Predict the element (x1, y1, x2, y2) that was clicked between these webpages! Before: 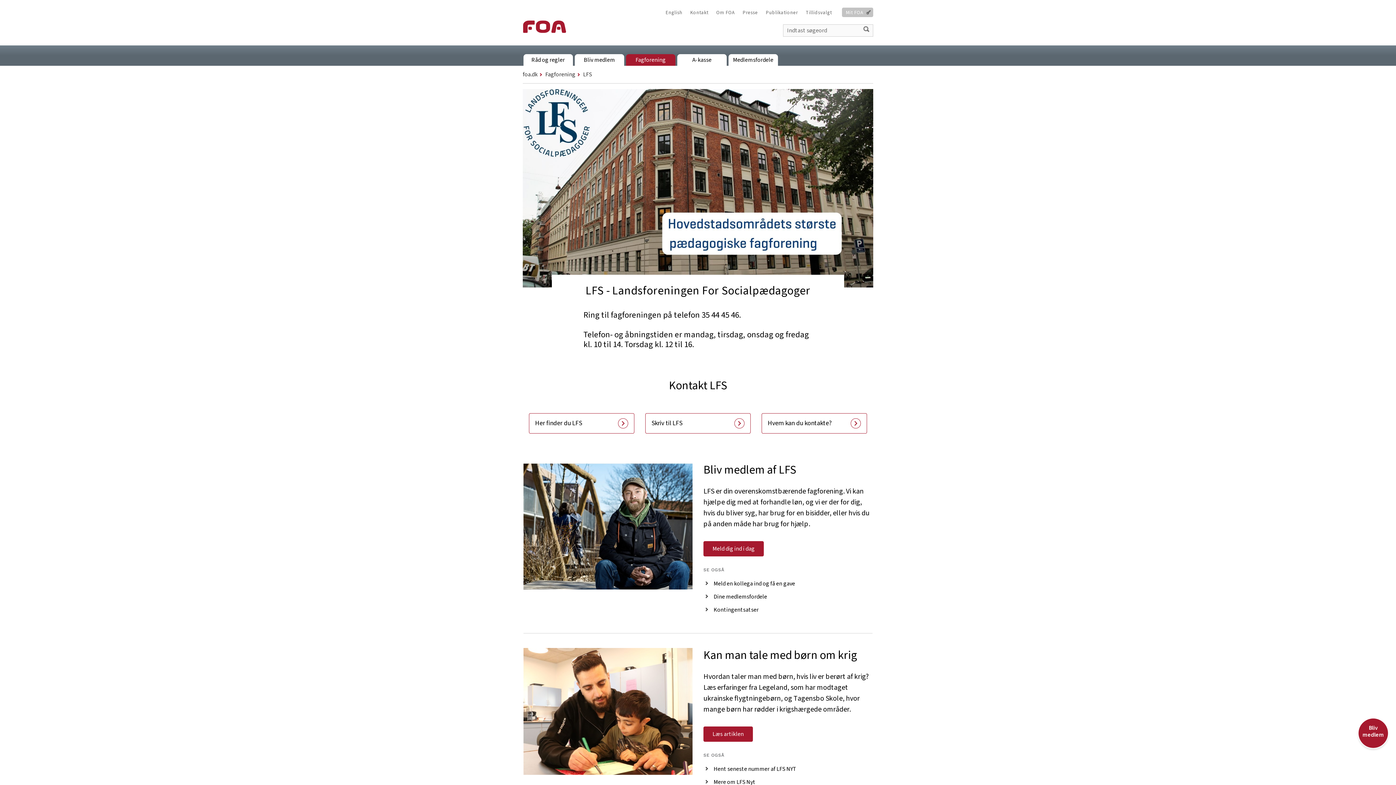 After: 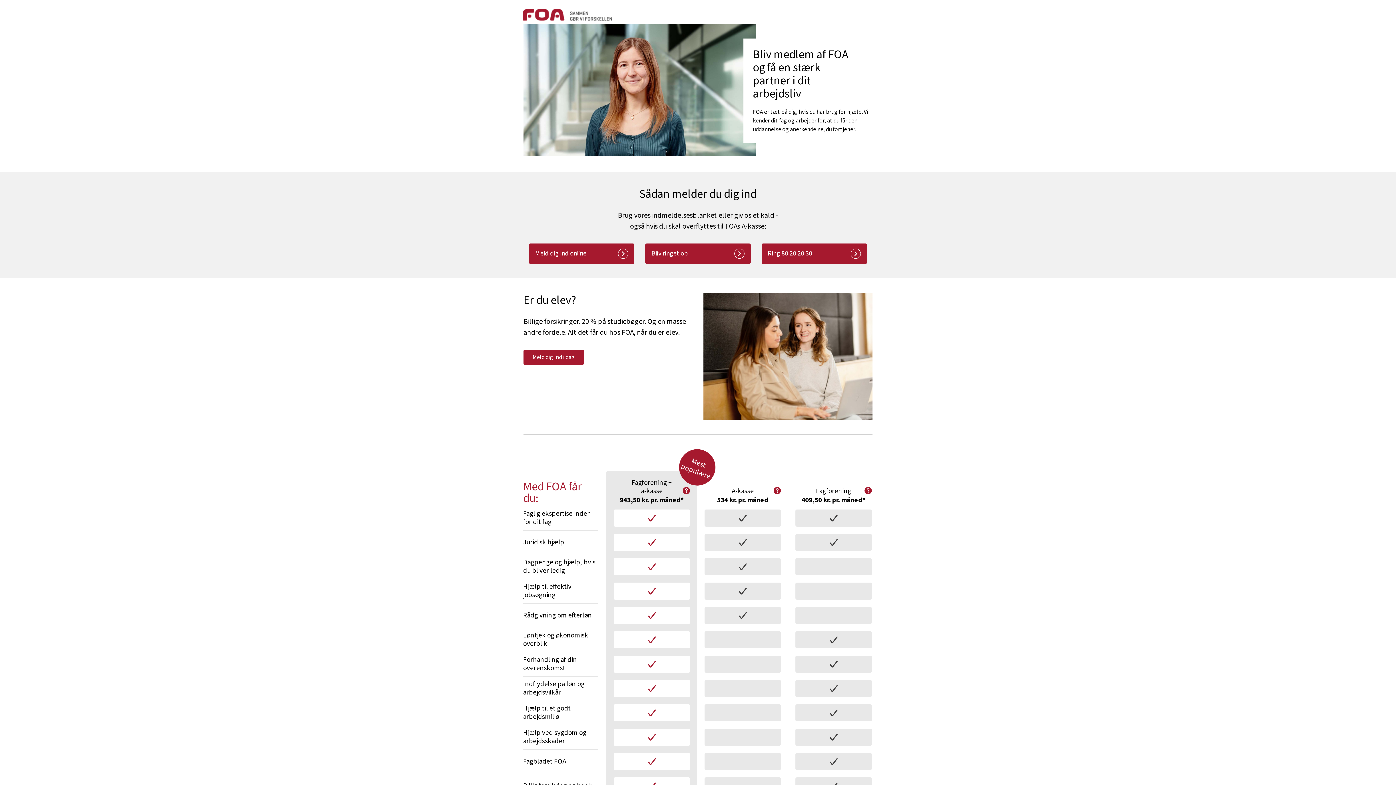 Action: label: Meld dig ind i dag bbox: (703, 541, 764, 556)